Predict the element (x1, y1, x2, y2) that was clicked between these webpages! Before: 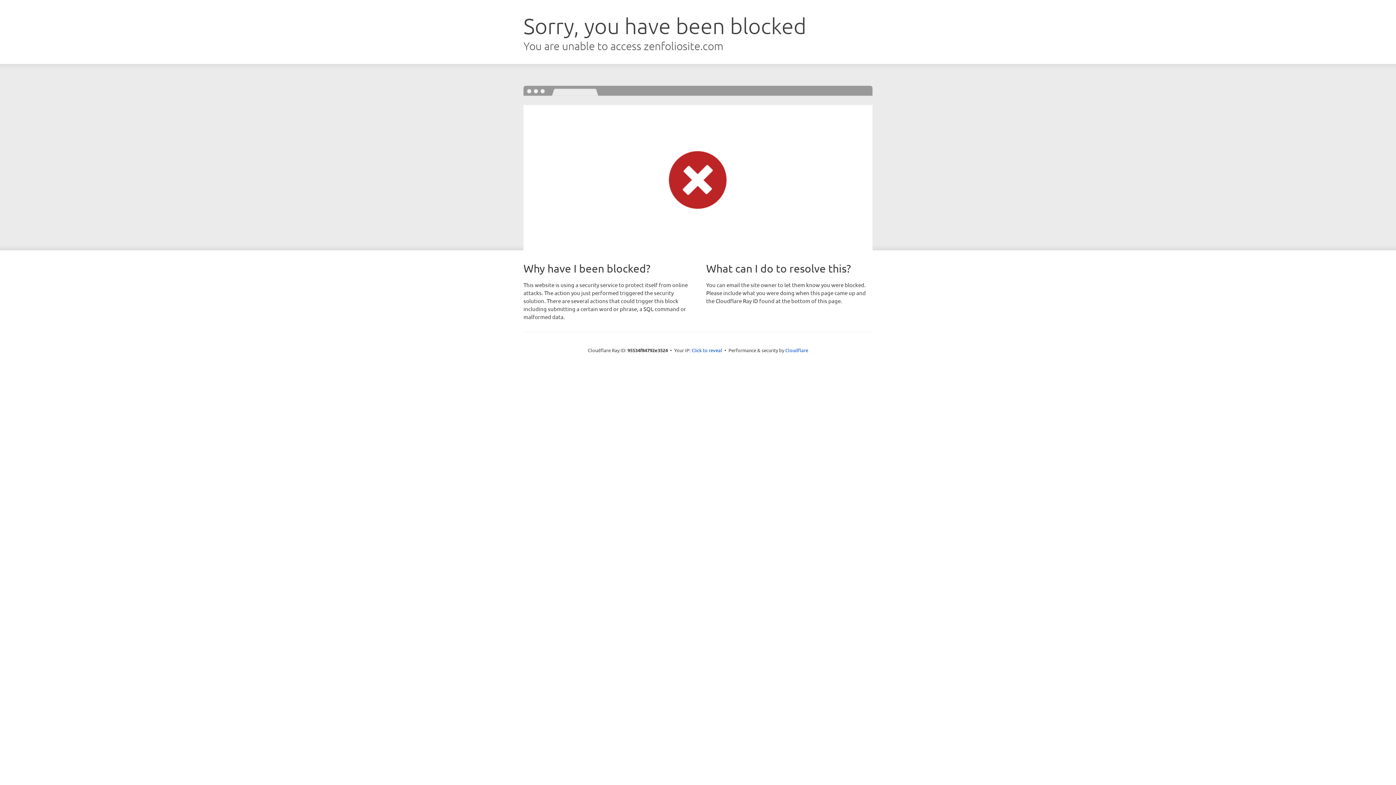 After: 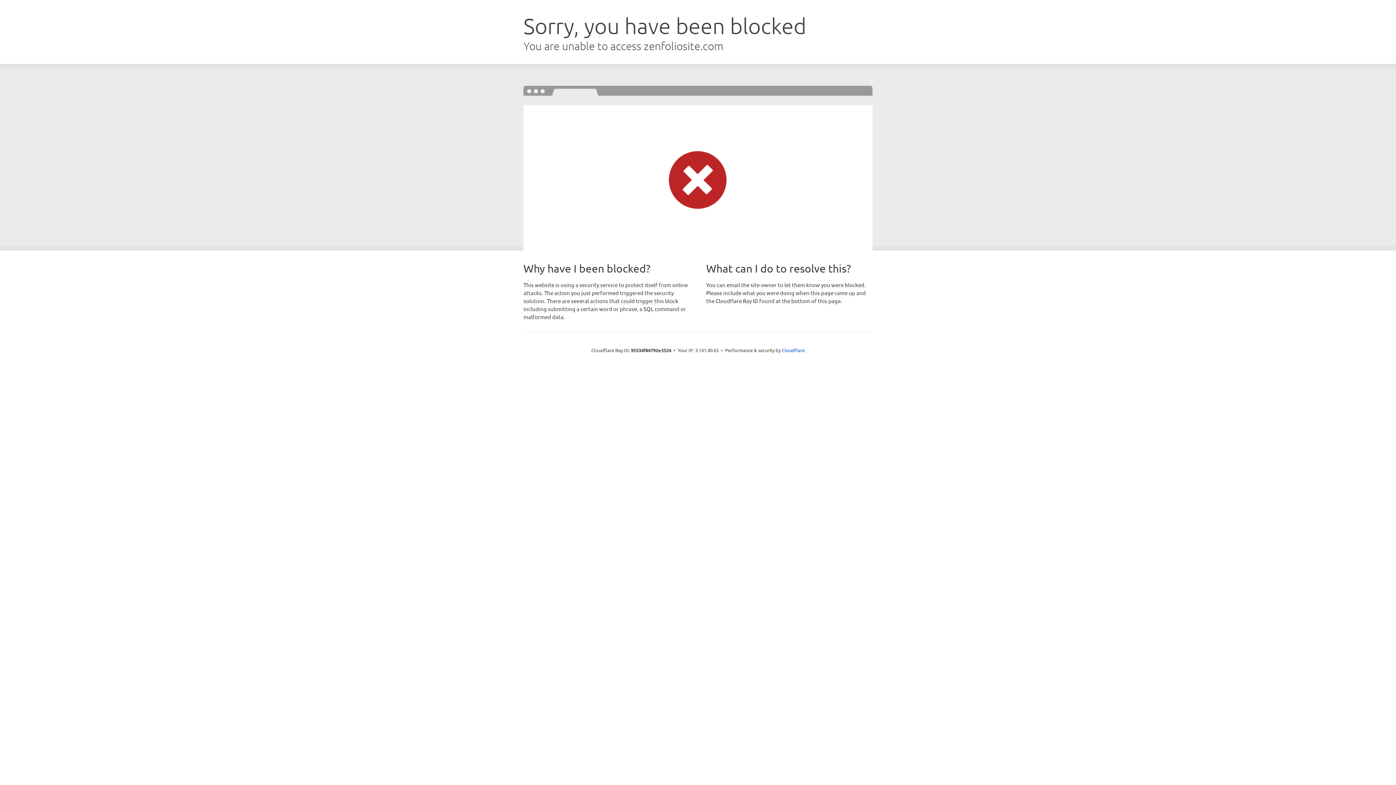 Action: bbox: (691, 346, 722, 353) label: Click to reveal